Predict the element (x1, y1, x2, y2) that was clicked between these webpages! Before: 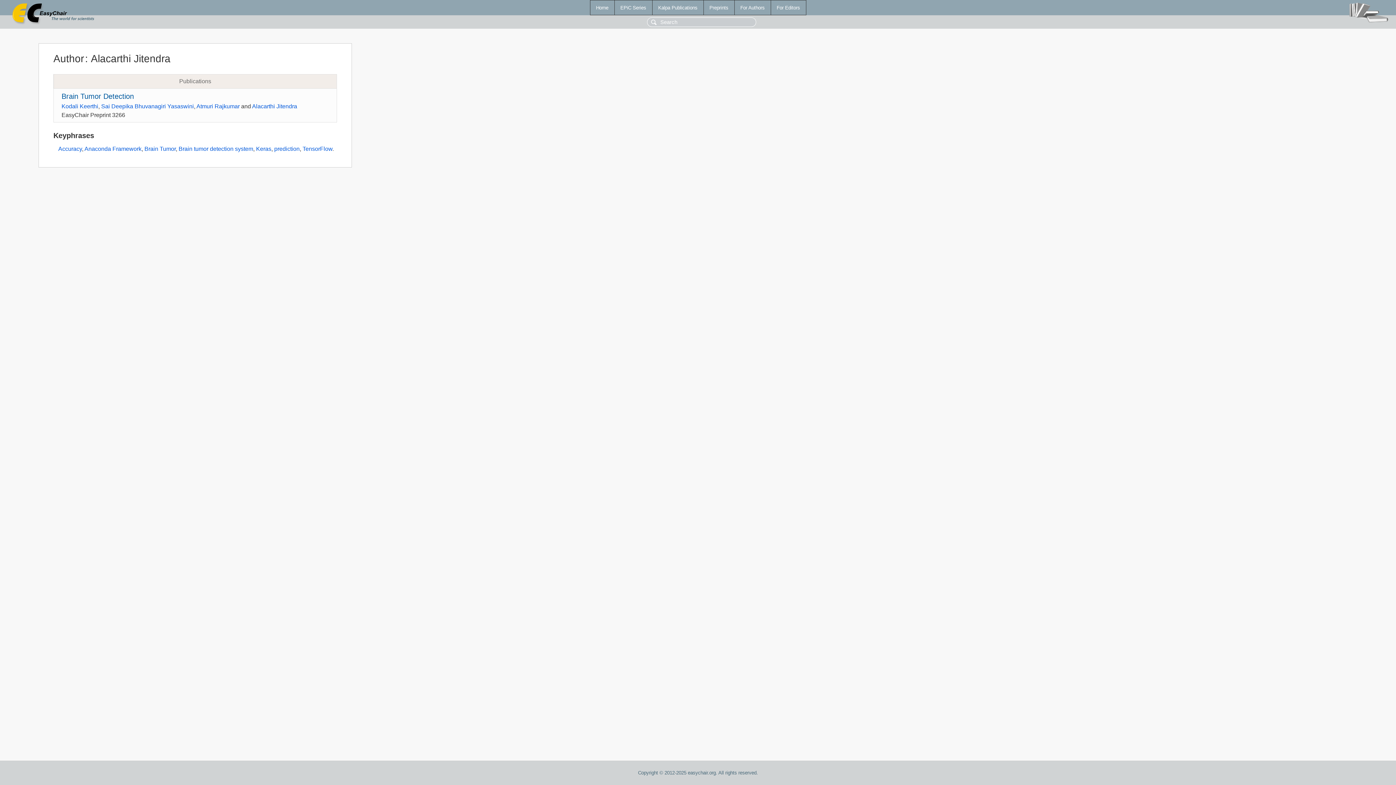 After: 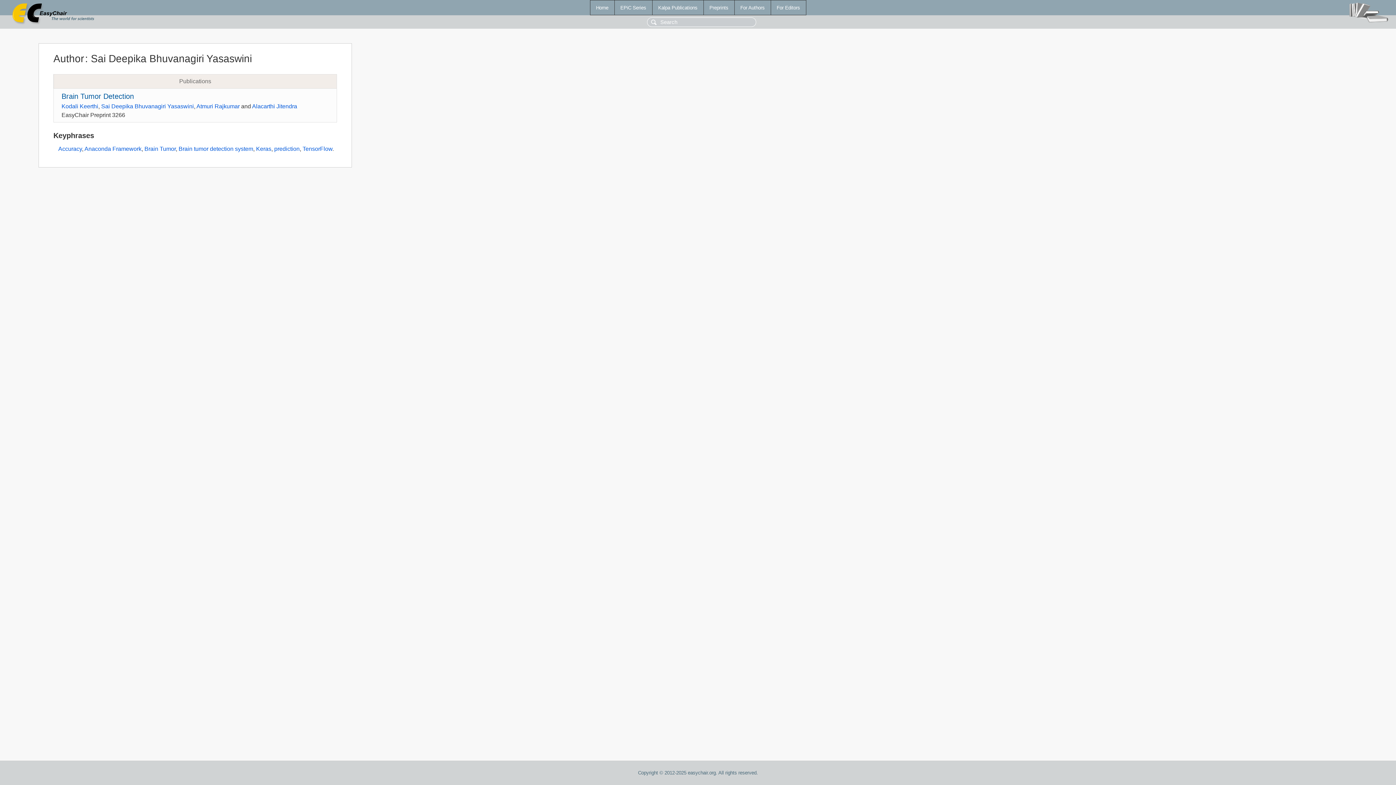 Action: label: Sai Deepika Bhuvanagiri Yasaswini bbox: (101, 103, 193, 109)